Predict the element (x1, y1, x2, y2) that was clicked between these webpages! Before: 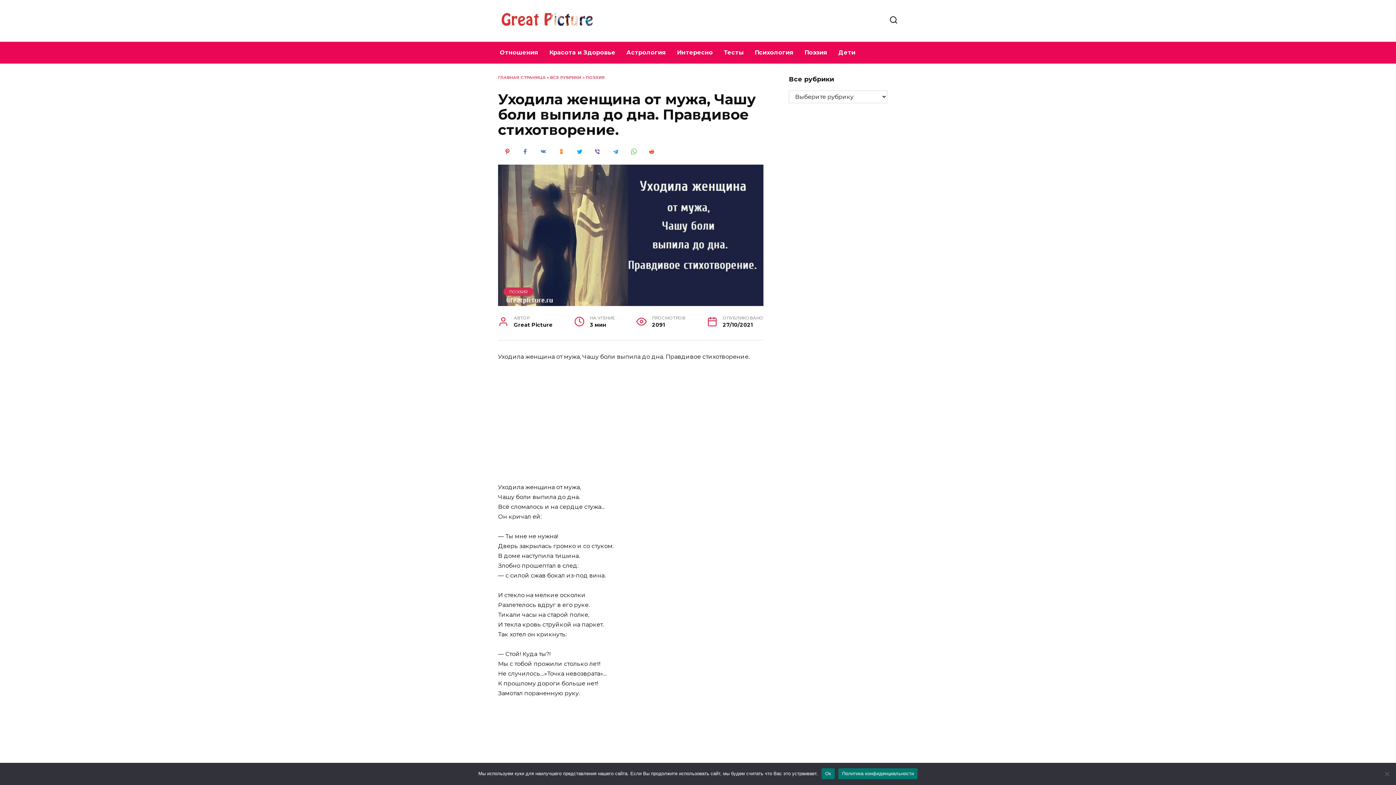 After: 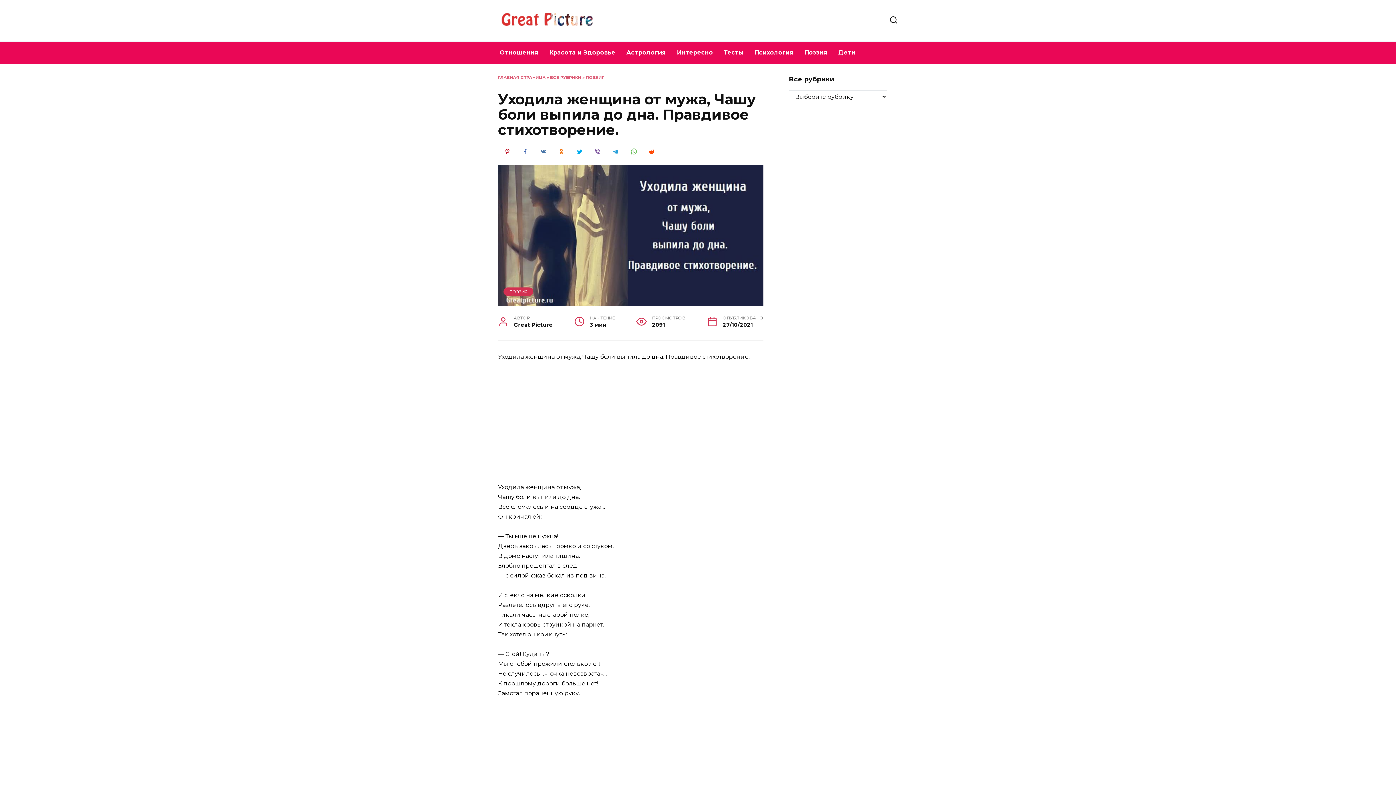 Action: label: Ок bbox: (821, 768, 835, 779)